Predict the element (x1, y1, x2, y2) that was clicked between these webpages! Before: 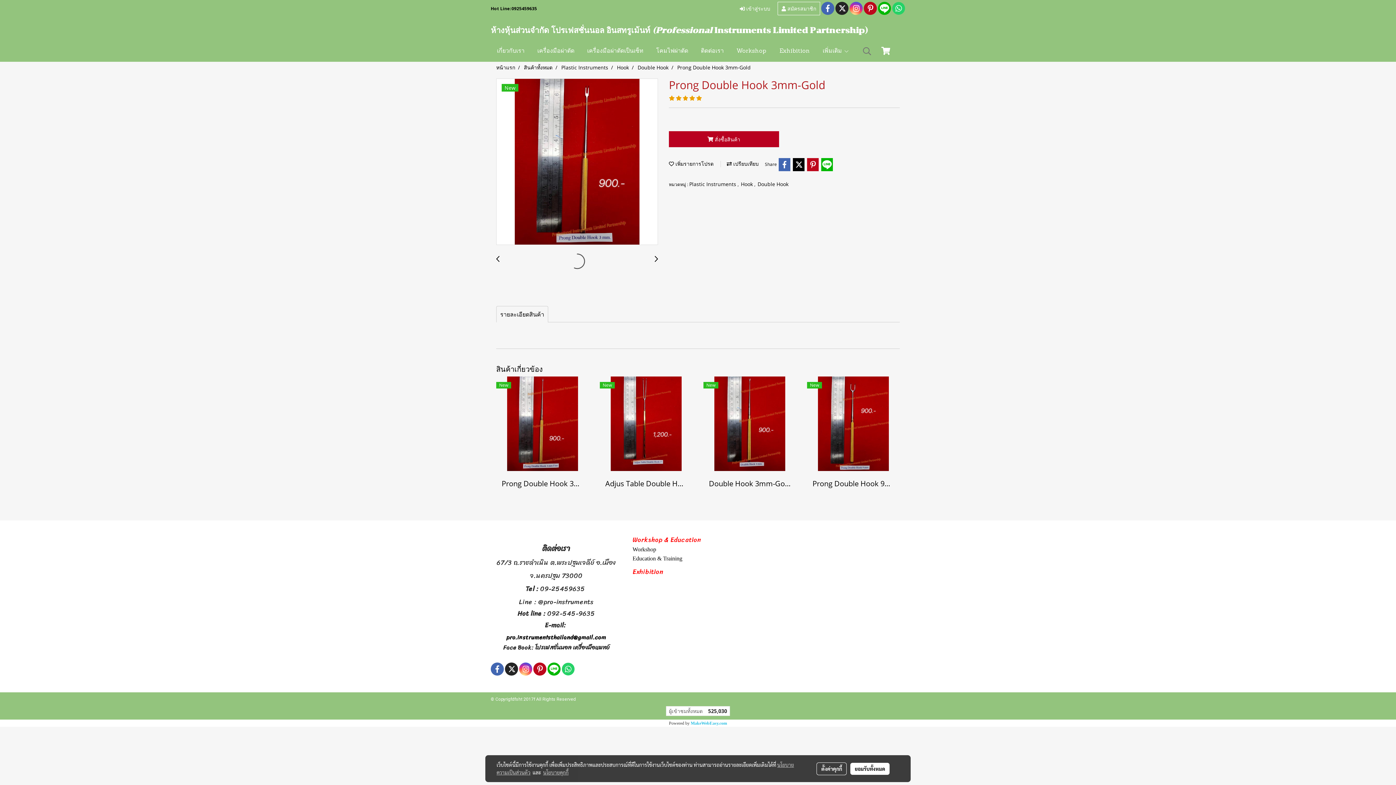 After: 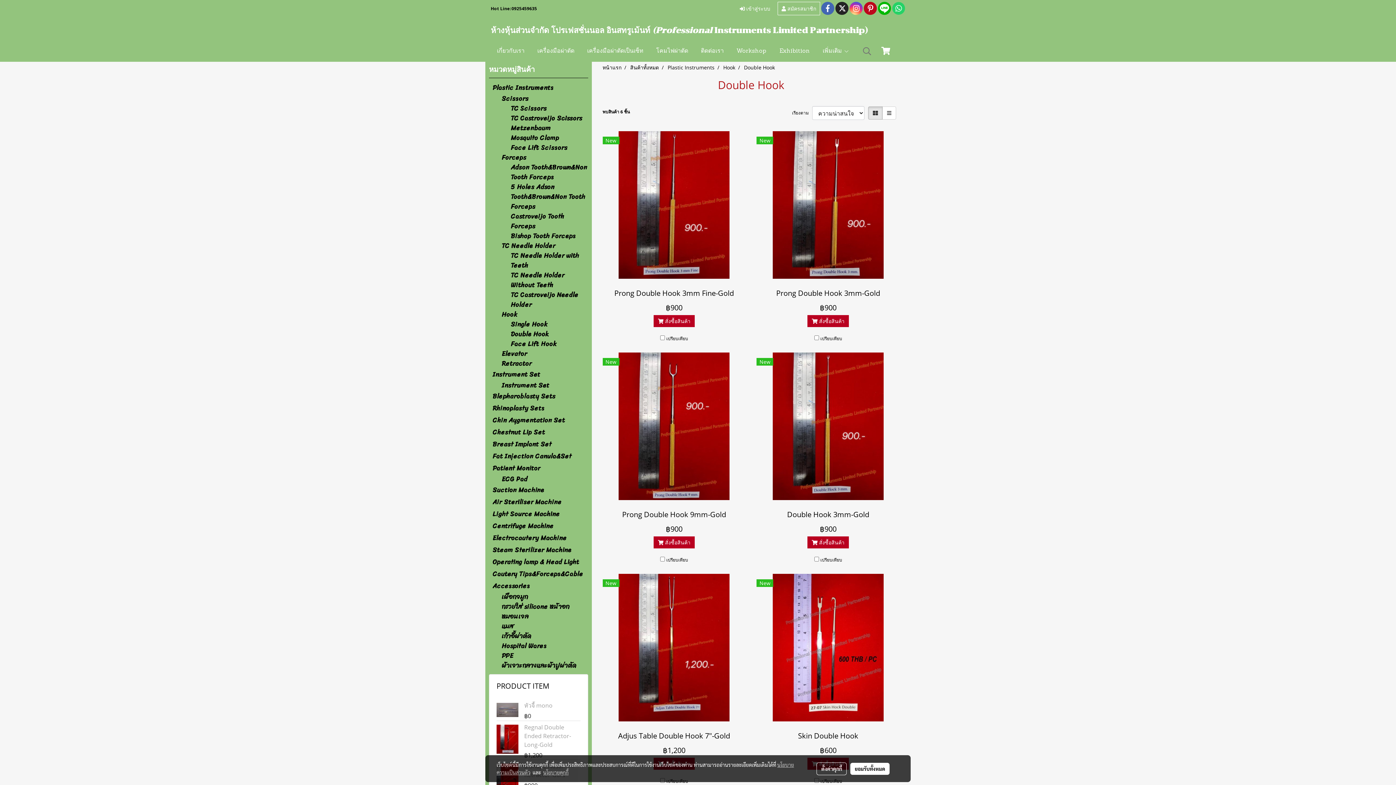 Action: bbox: (757, 180, 788, 187) label: Double Hook